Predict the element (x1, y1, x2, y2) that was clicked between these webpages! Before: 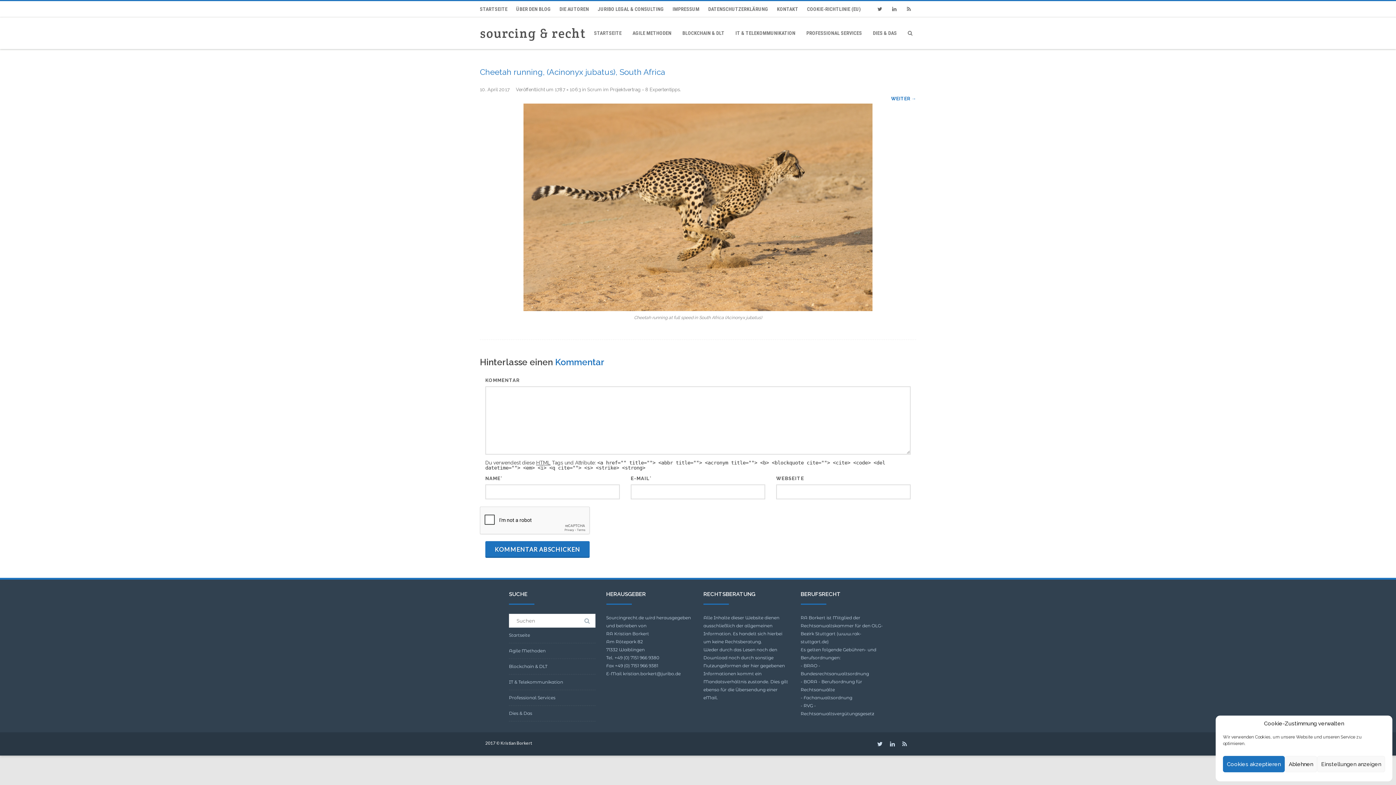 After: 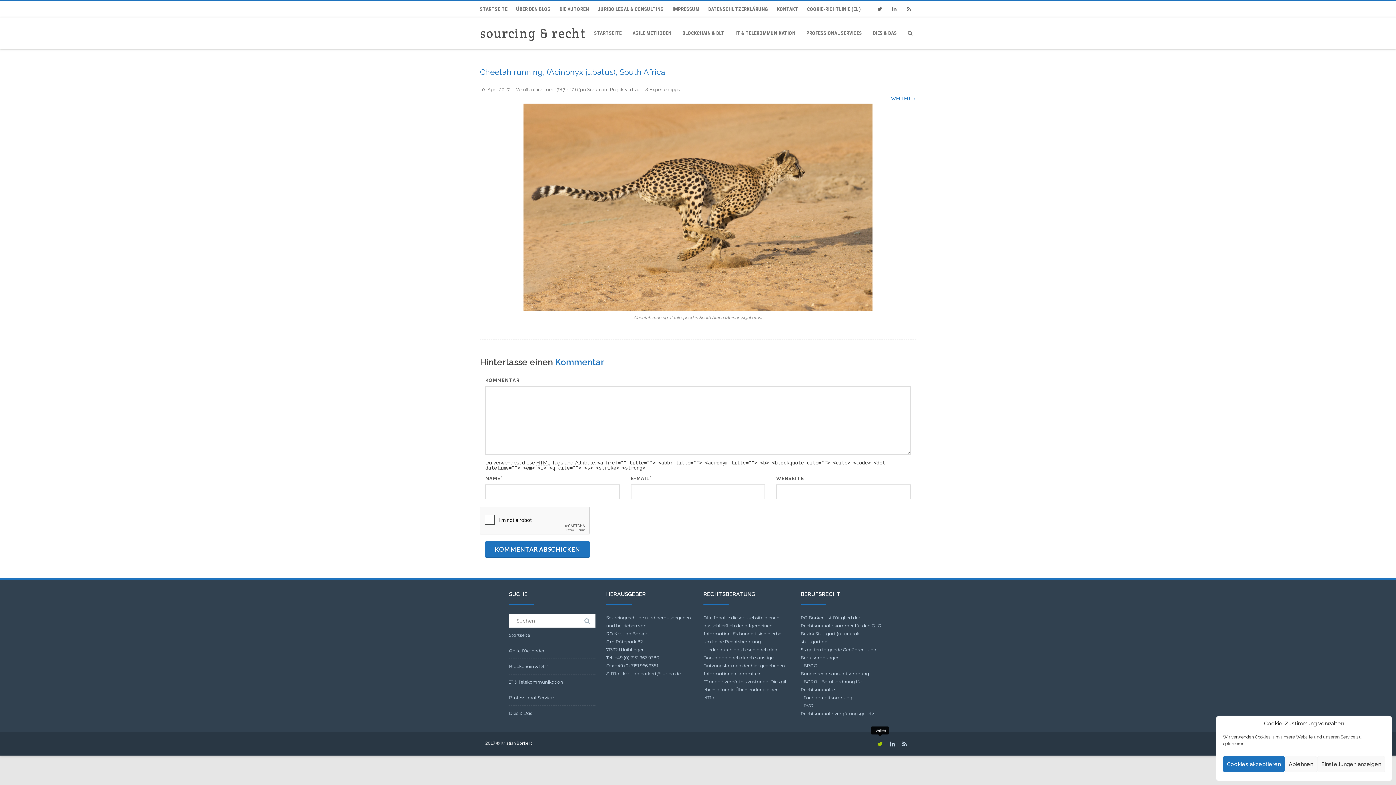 Action: bbox: (873, 737, 886, 750)